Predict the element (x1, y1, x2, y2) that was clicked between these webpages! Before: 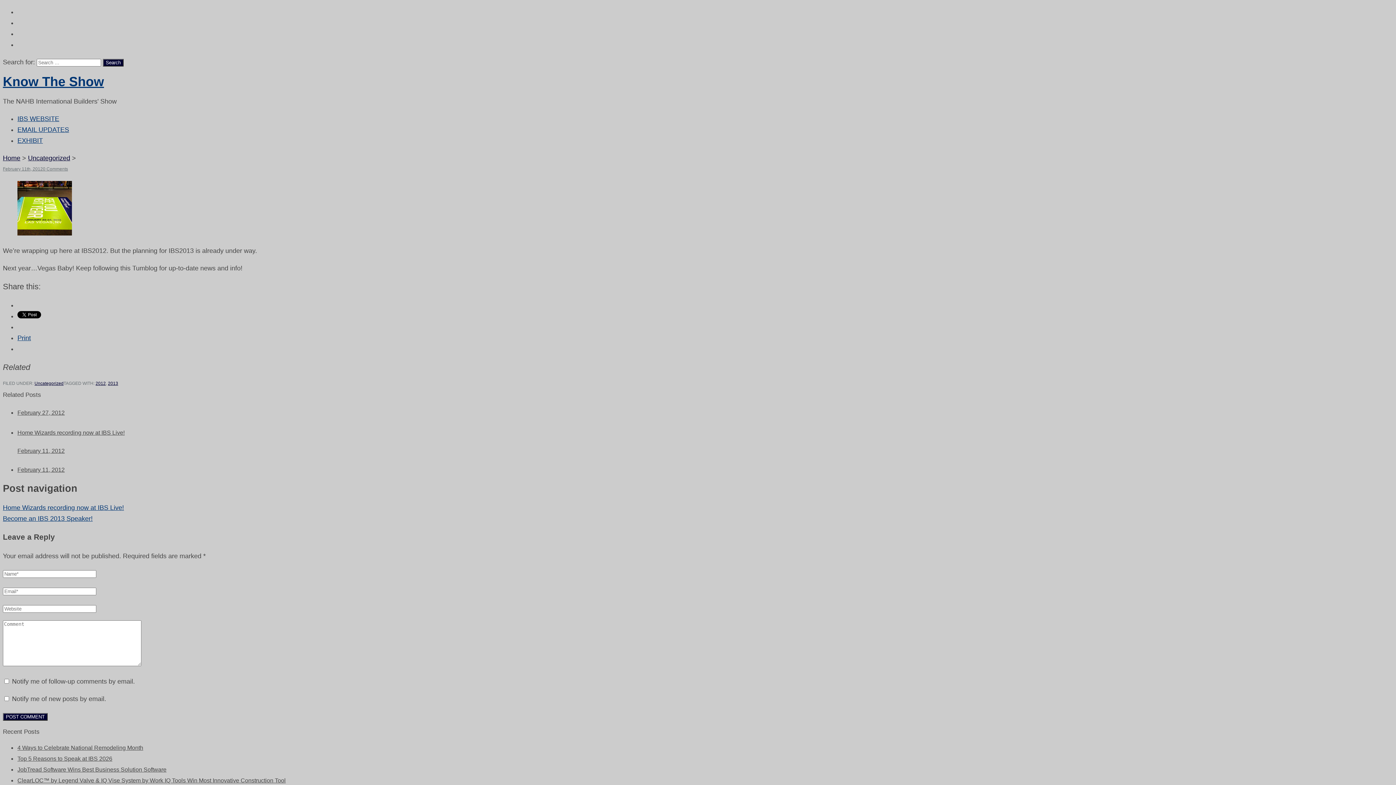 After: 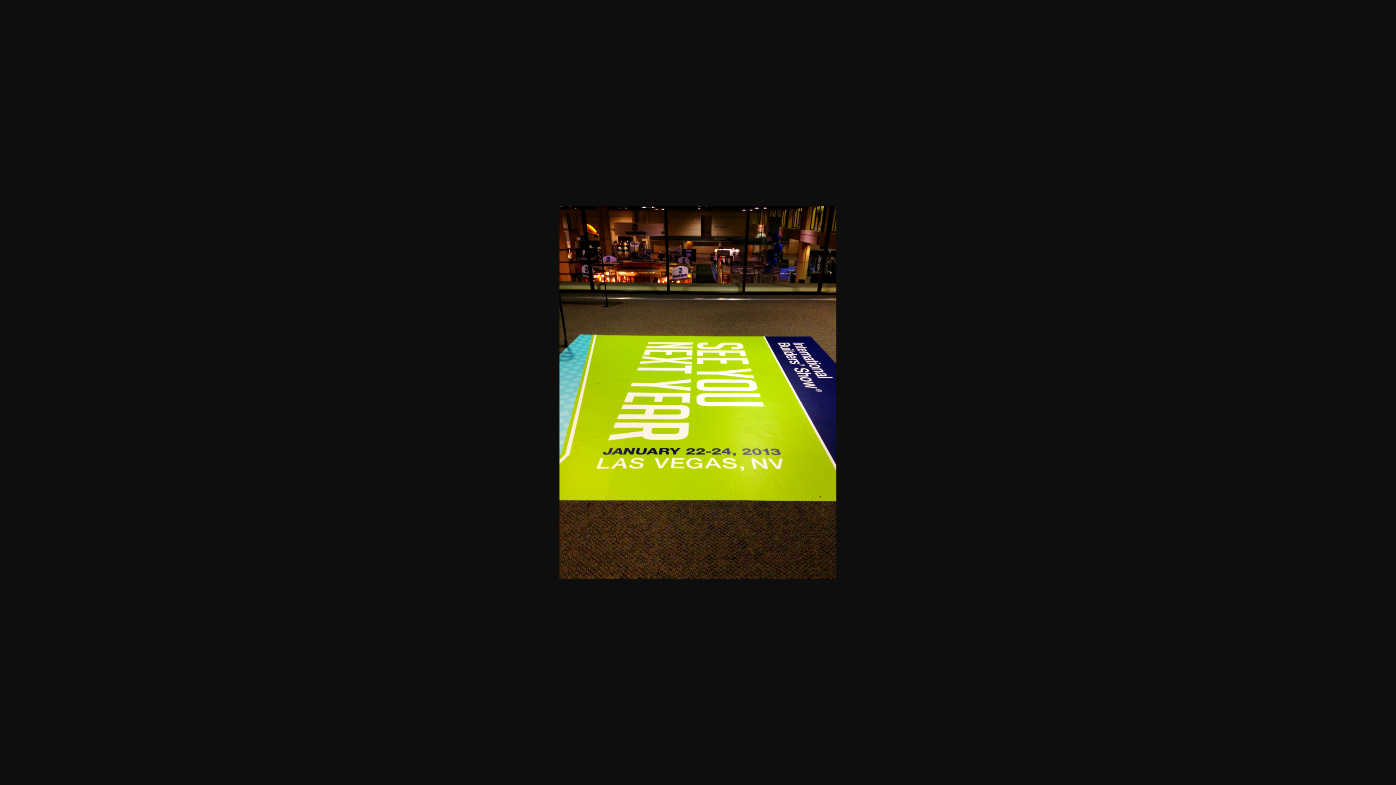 Action: bbox: (17, 229, 72, 237)